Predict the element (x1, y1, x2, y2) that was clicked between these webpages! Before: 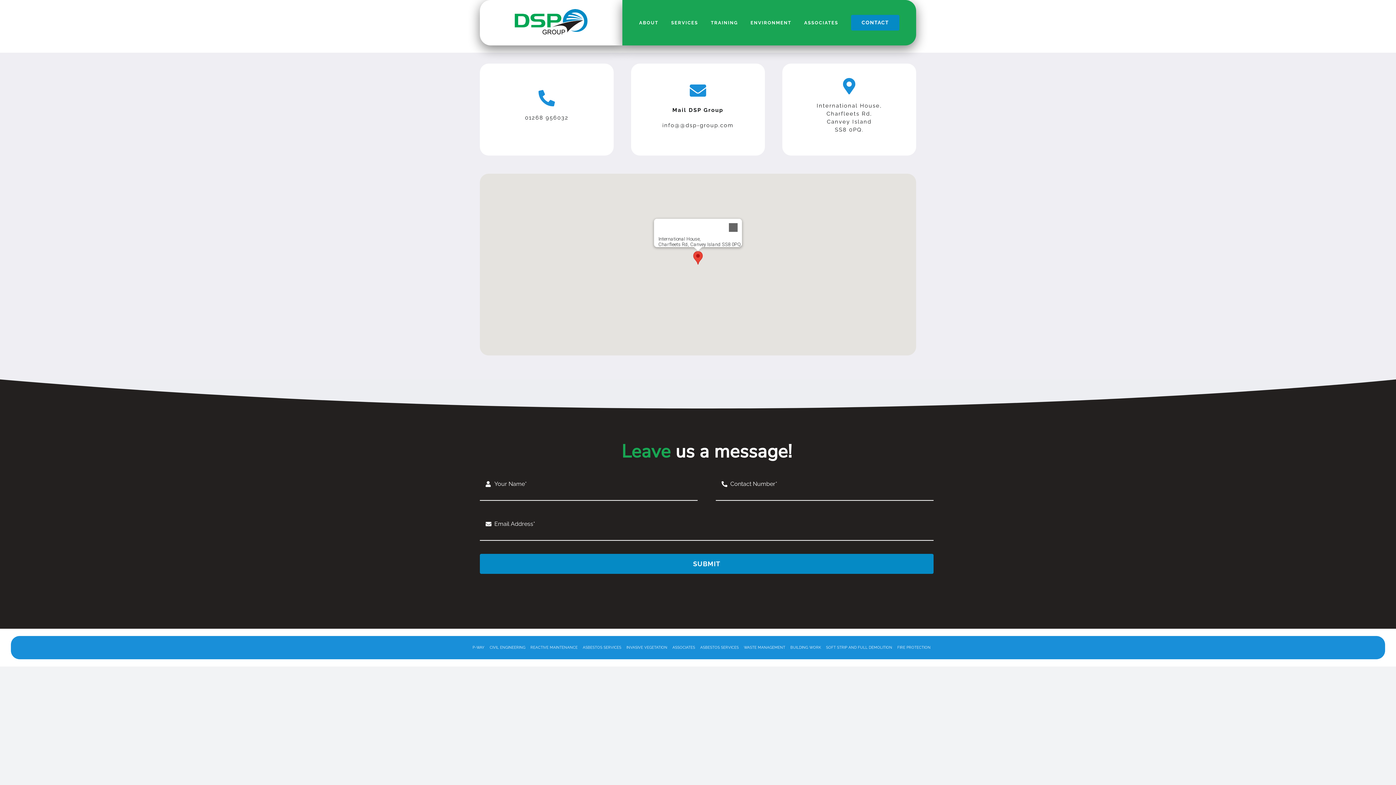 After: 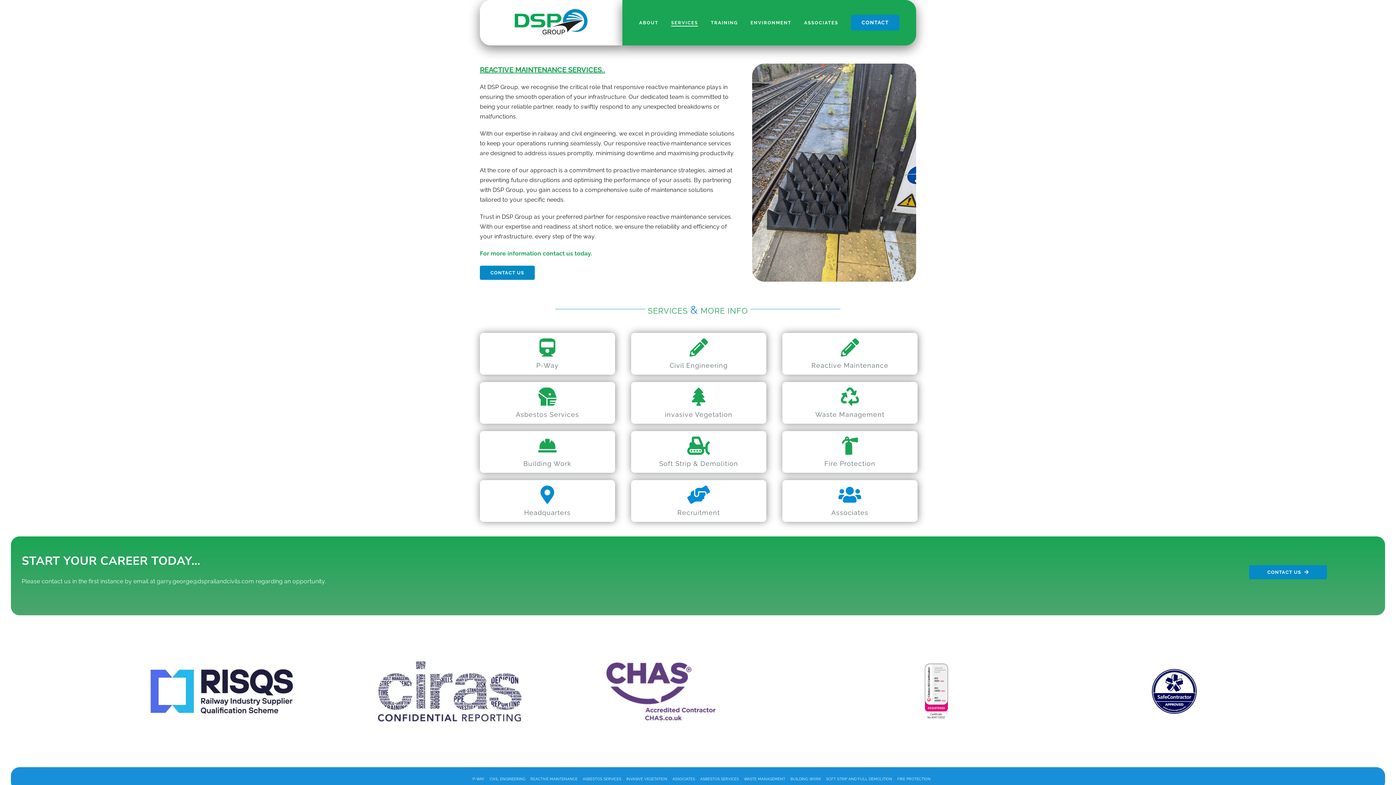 Action: label: REACTIVE MAINTENANCE bbox: (530, 644, 577, 650)